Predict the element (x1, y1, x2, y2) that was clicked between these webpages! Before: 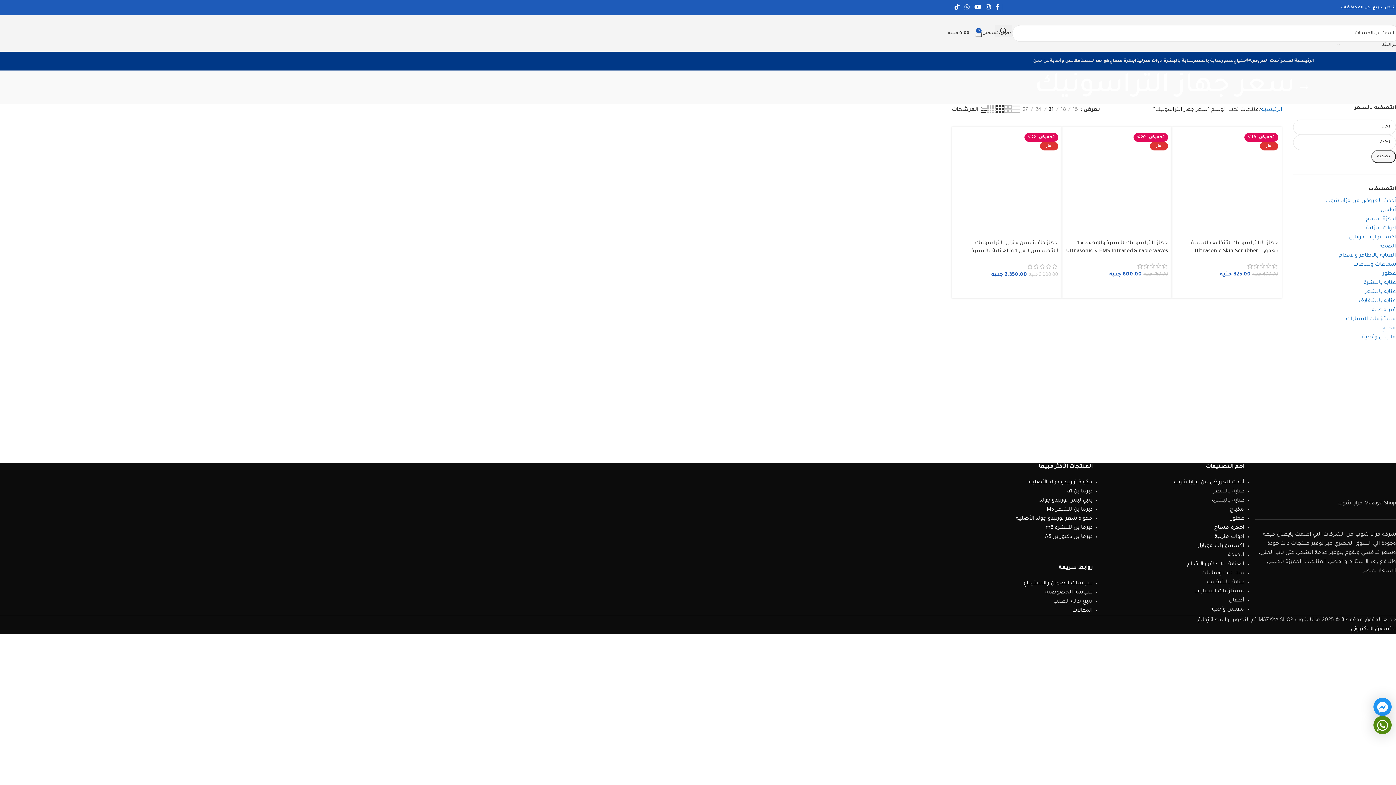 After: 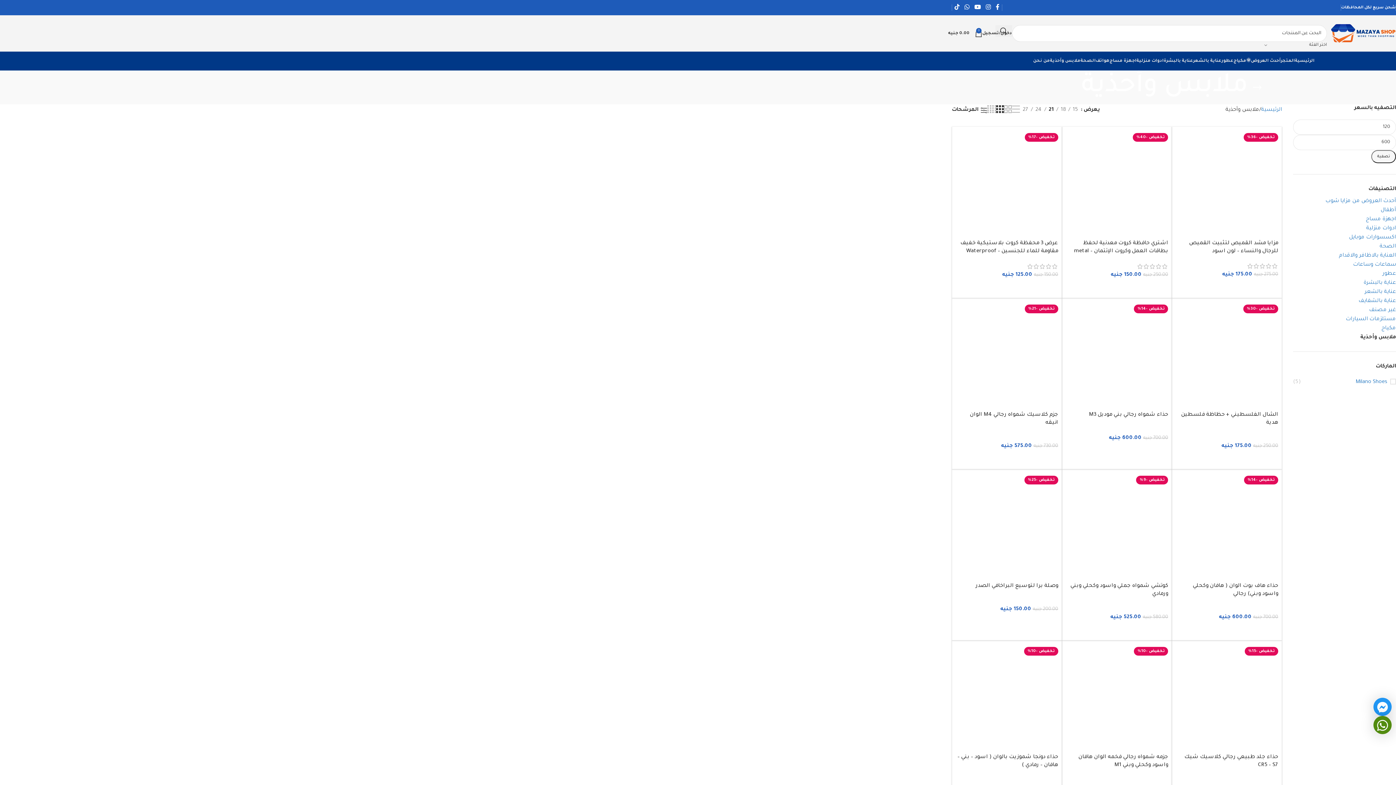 Action: bbox: (1293, 333, 1396, 342) label: ملابس وأحذية